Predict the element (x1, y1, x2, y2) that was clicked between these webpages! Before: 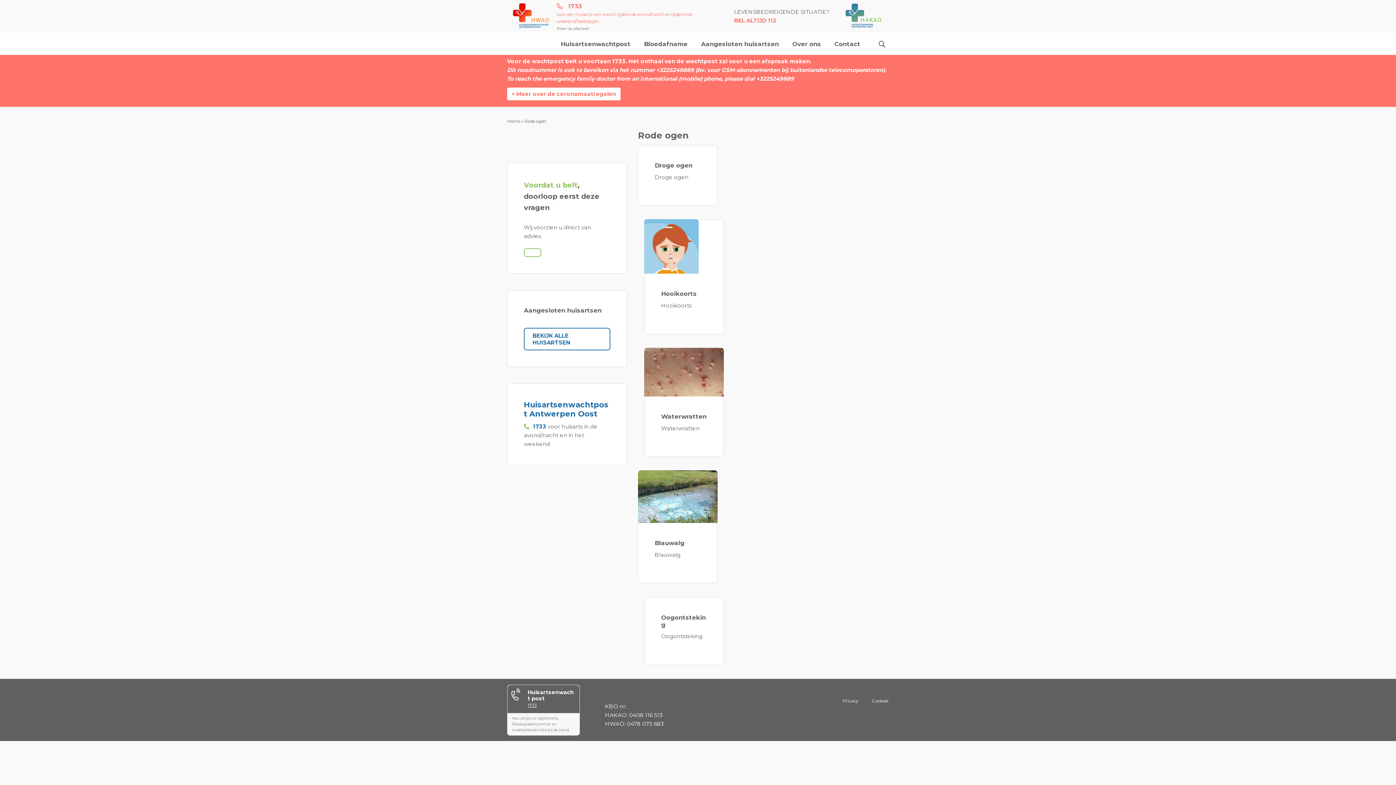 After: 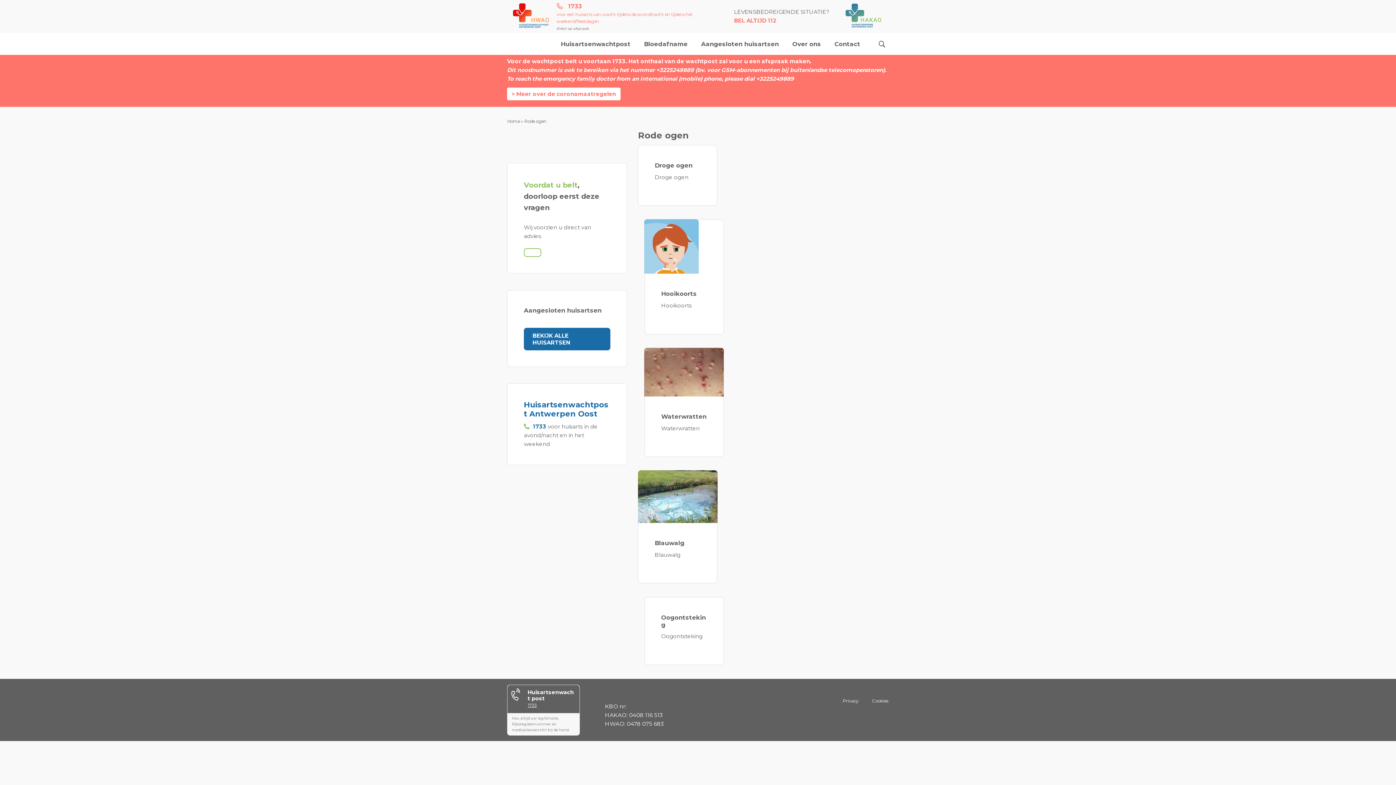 Action: label: BEKIJK ALLE HUISARTSEN bbox: (524, 328, 610, 350)